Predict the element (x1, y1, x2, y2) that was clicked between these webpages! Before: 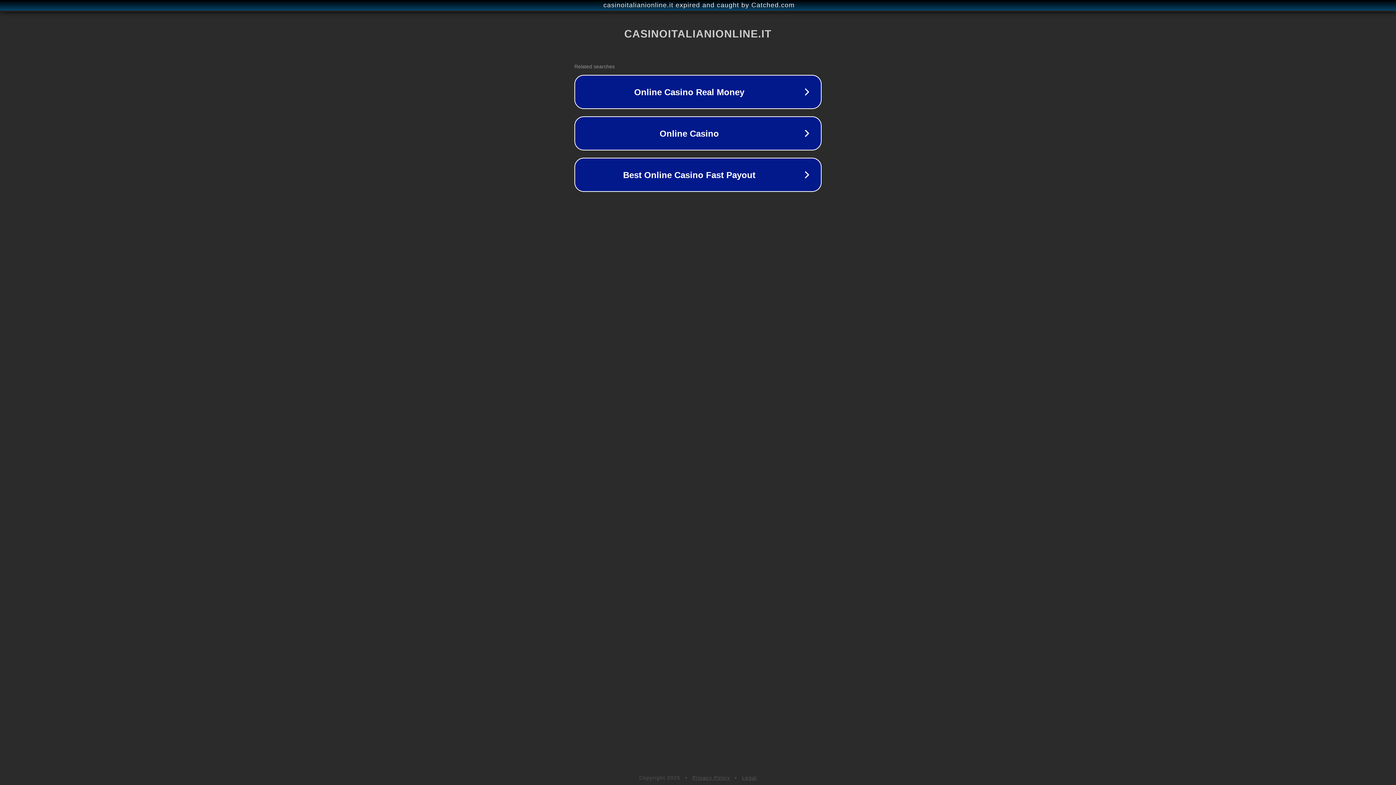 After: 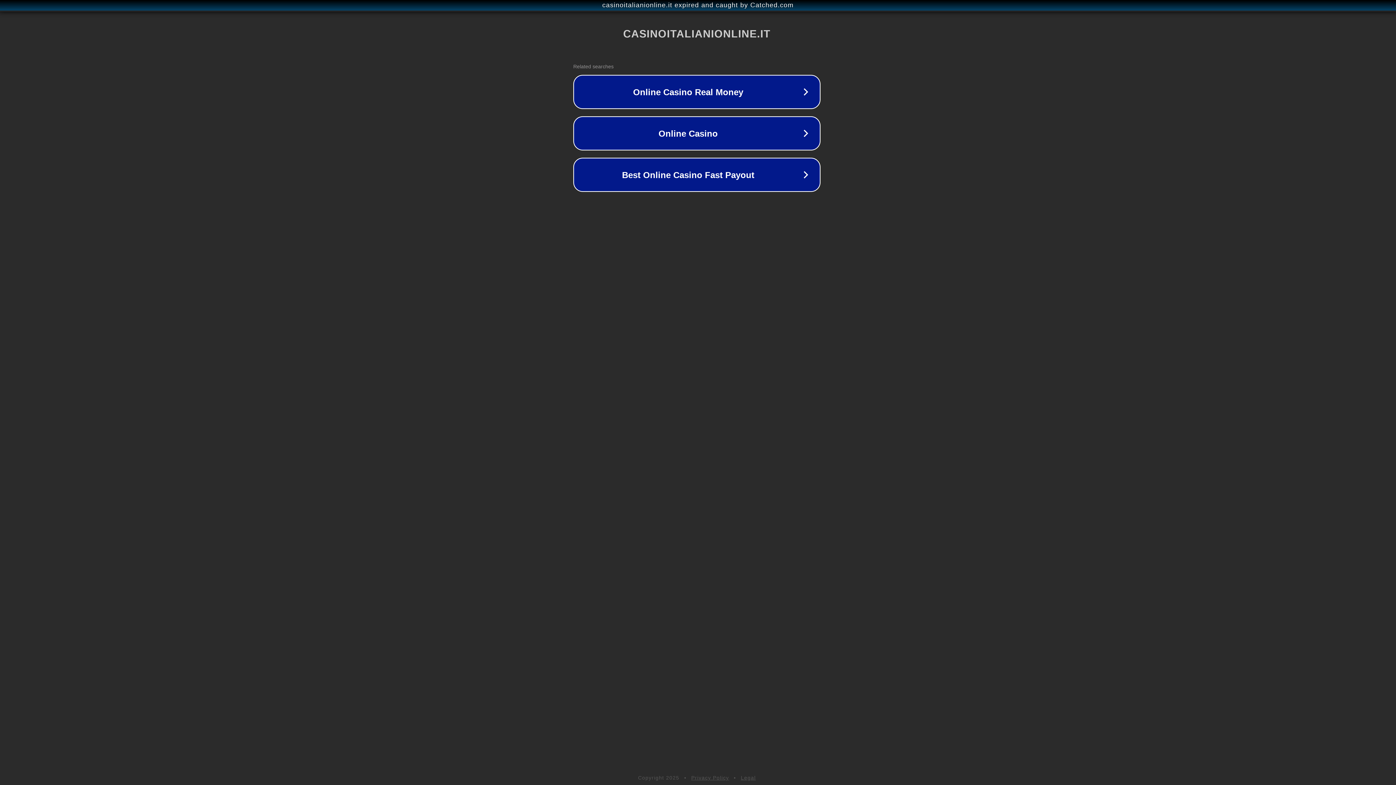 Action: label: casinoitalianionline.it expired and caught by Catched.com bbox: (1, 1, 1397, 9)